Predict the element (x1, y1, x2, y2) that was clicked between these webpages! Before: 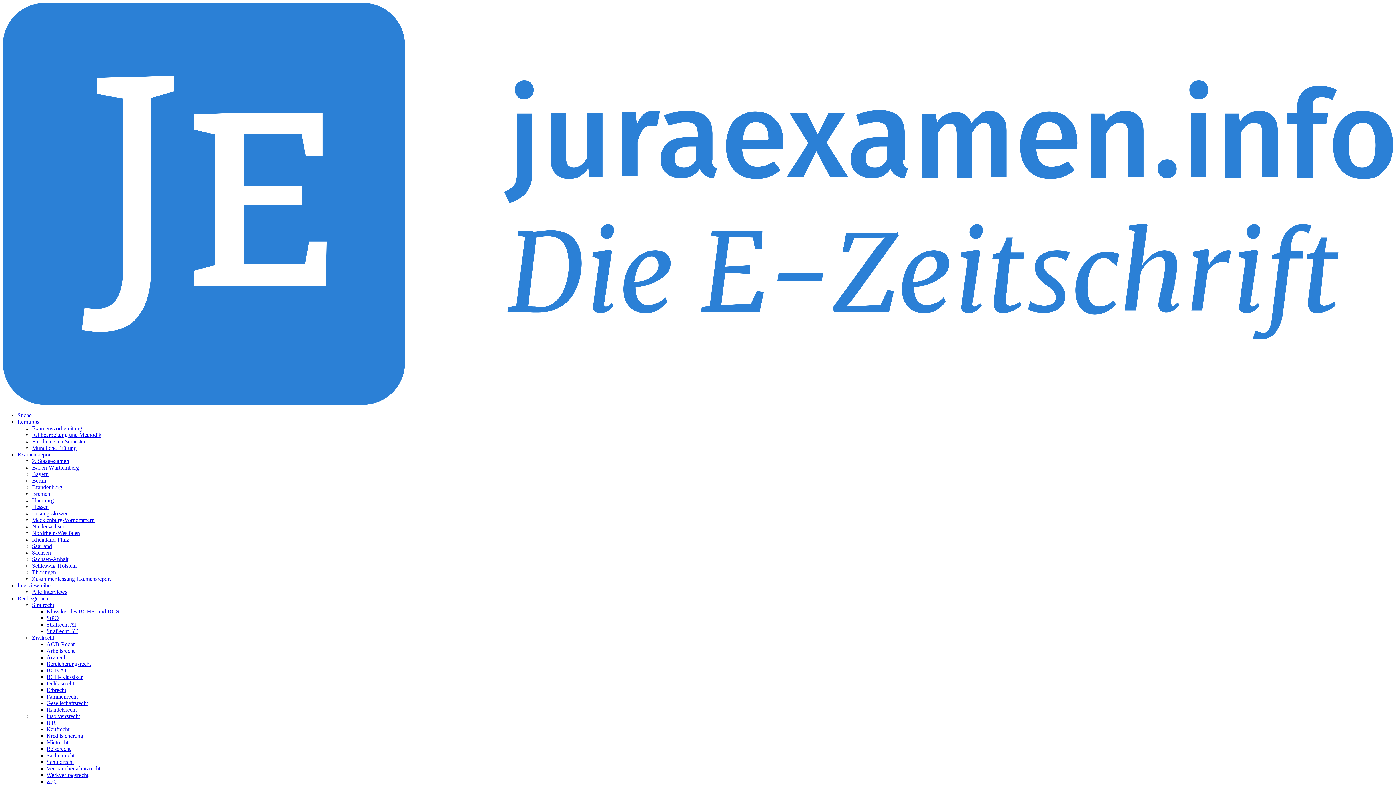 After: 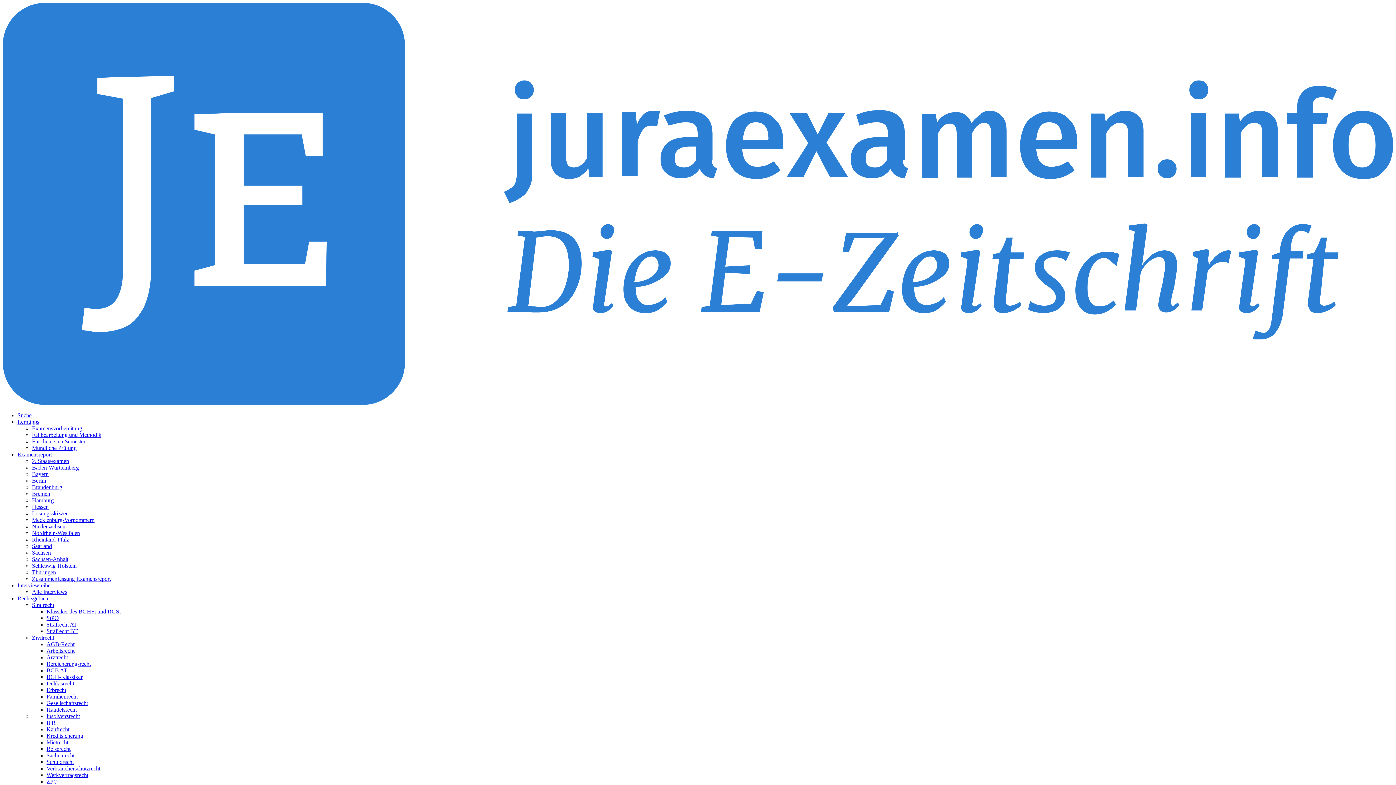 Action: bbox: (32, 589, 67, 595) label: Alle Interviews